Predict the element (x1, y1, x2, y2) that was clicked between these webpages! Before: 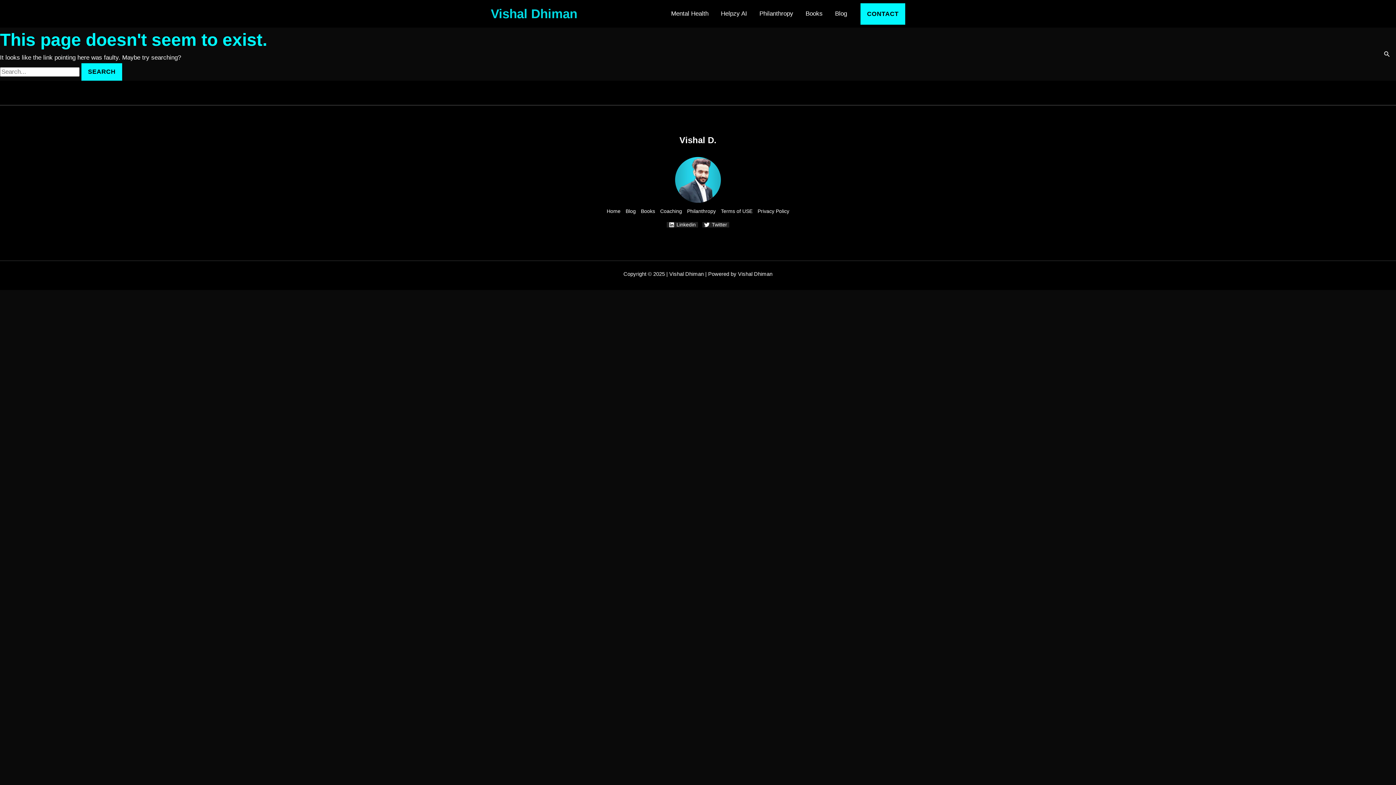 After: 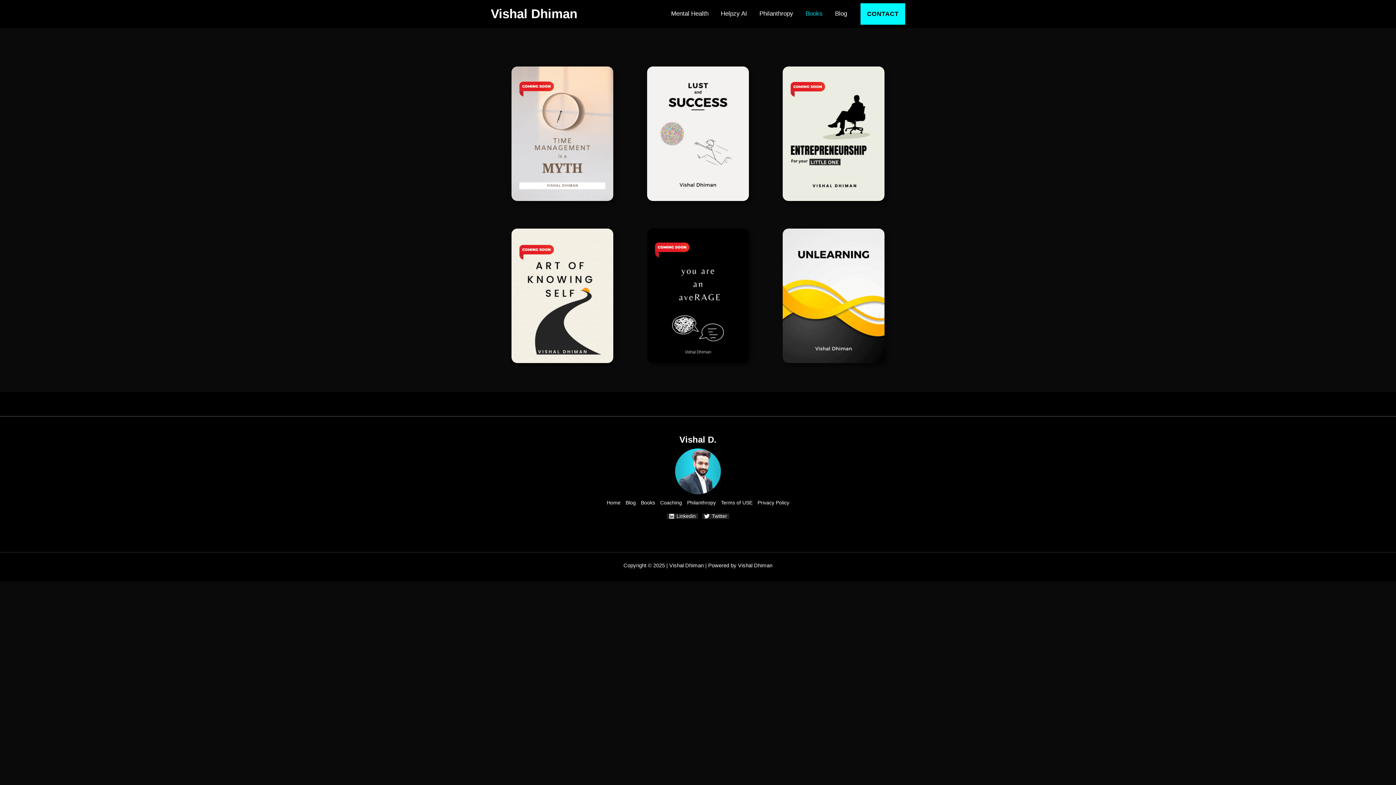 Action: label: Books bbox: (638, 206, 657, 215)